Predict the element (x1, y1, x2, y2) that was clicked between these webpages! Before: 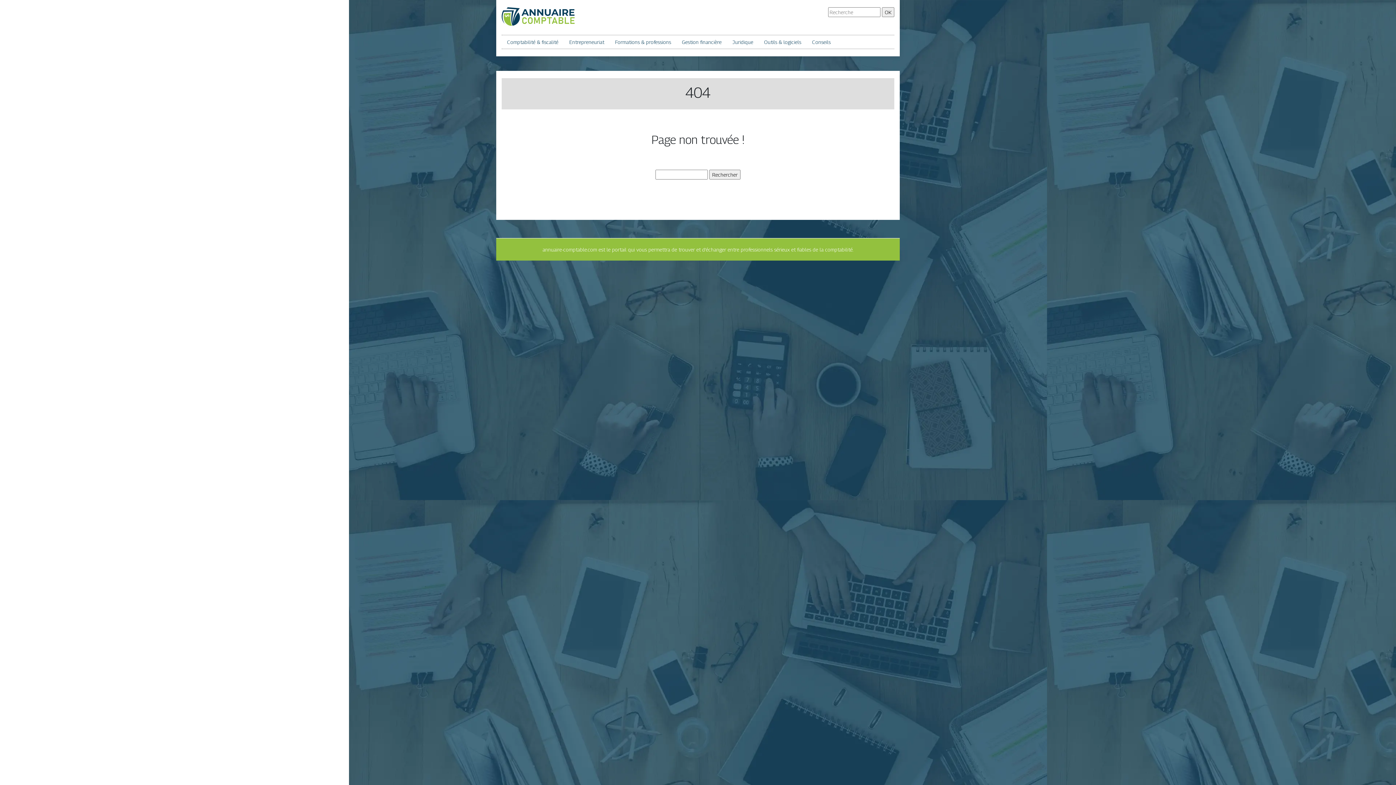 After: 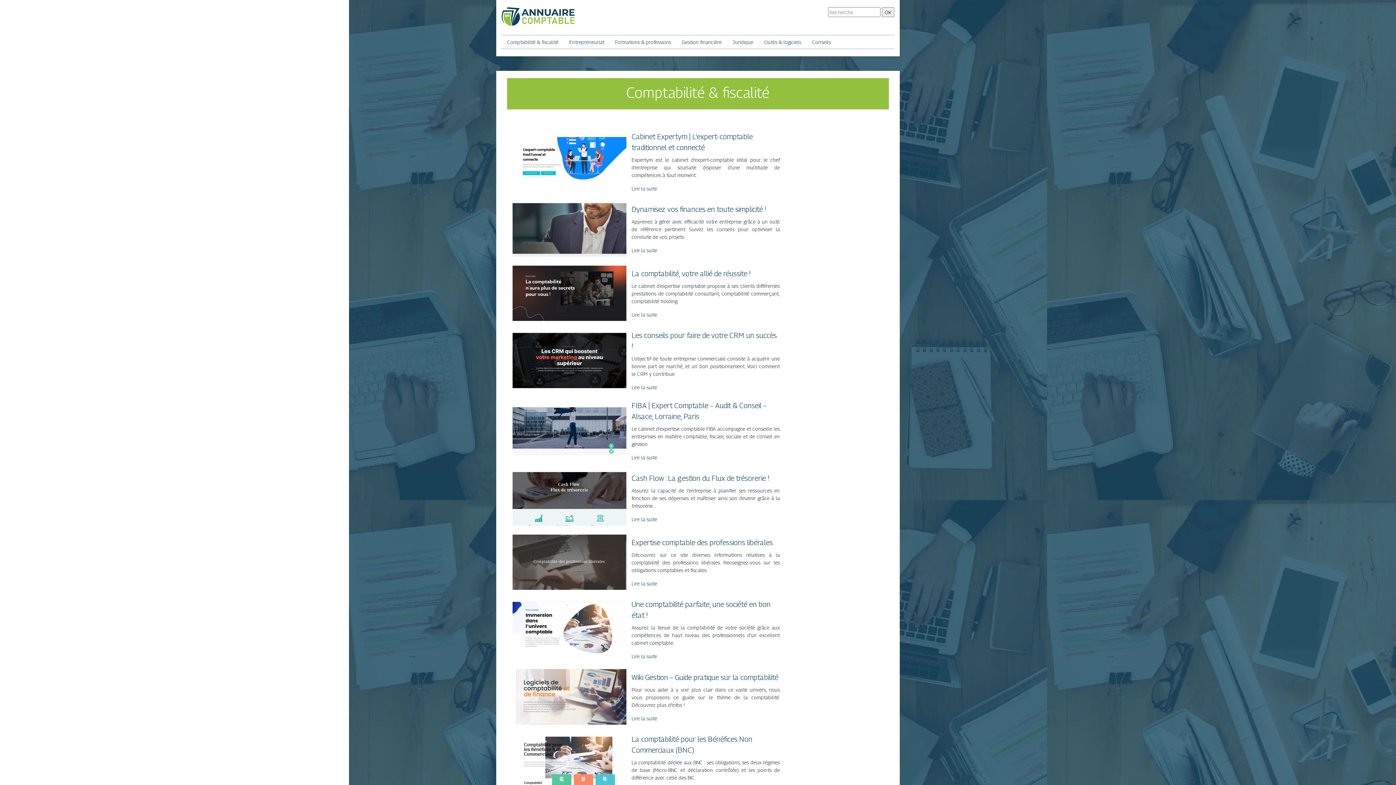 Action: bbox: (507, 38, 558, 45) label: Comptabilité & fiscalité